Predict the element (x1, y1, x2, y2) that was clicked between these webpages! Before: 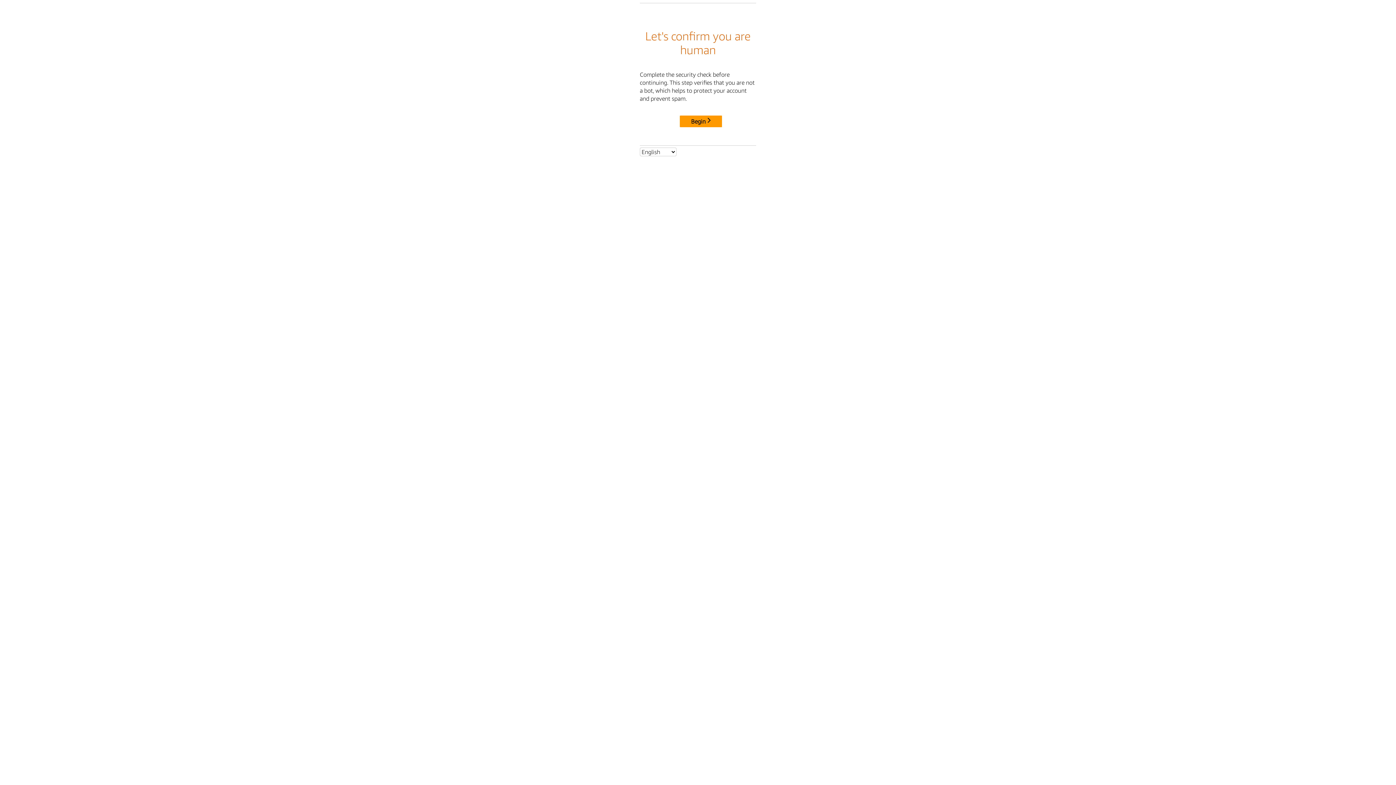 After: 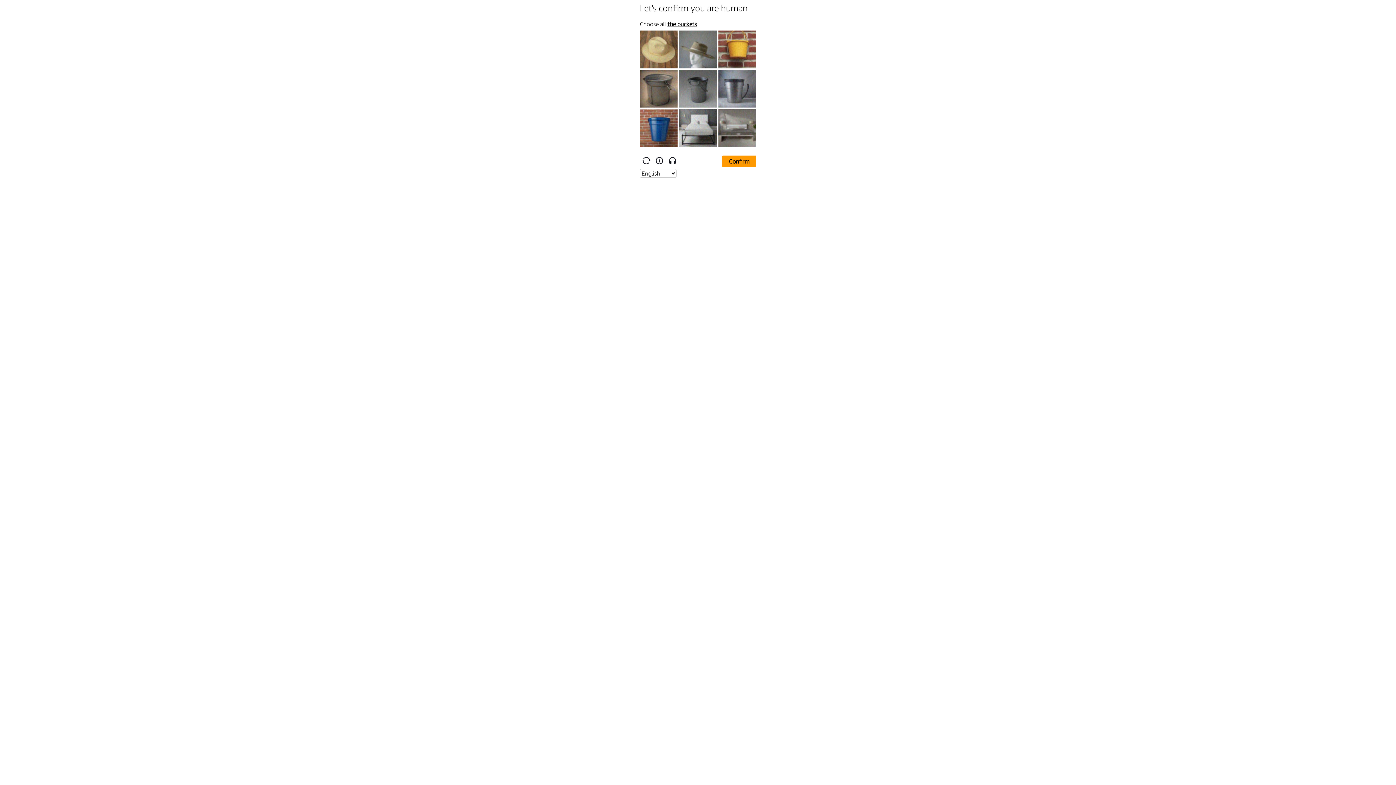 Action: bbox: (680, 115, 722, 127) label: Begin